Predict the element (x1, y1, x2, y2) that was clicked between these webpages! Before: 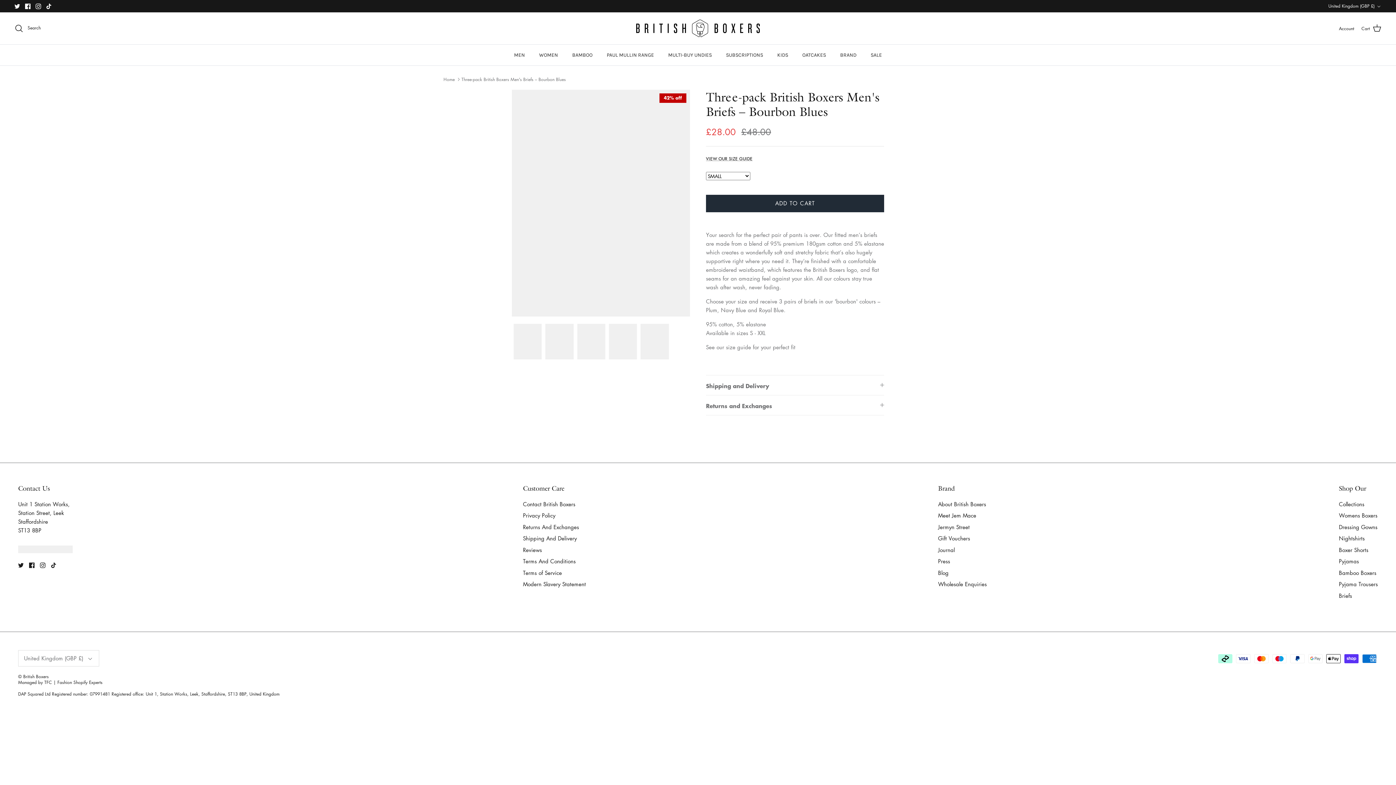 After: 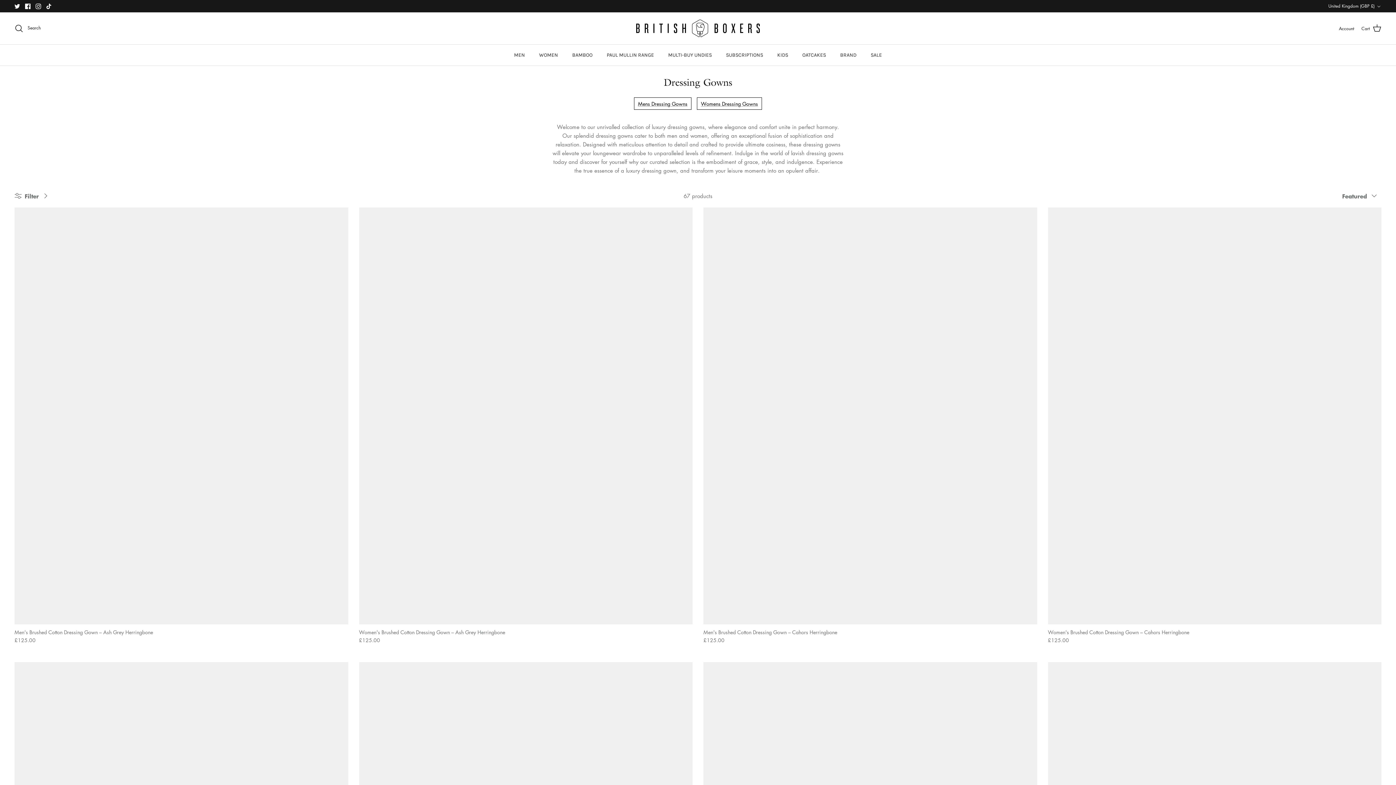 Action: label: Dressing Gowns bbox: (1339, 523, 1377, 530)